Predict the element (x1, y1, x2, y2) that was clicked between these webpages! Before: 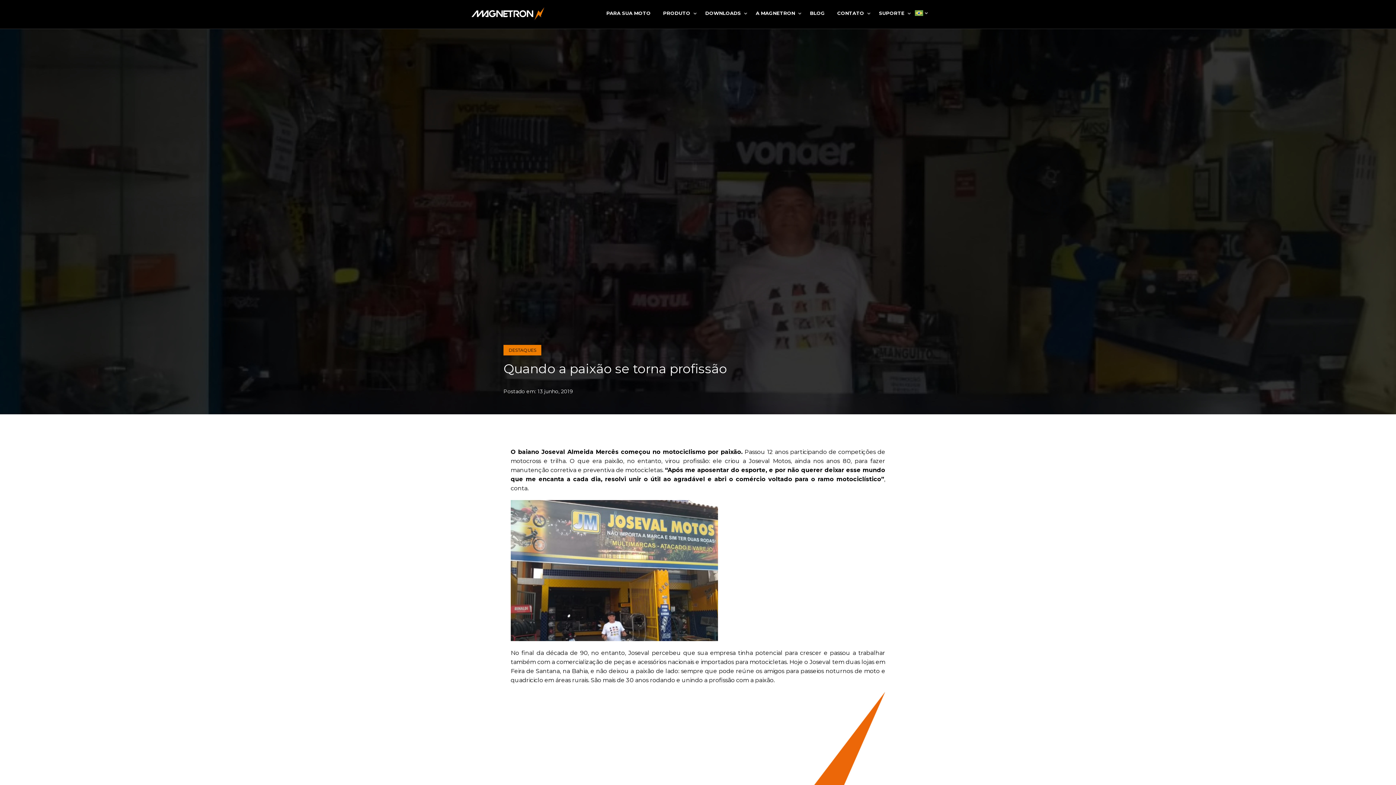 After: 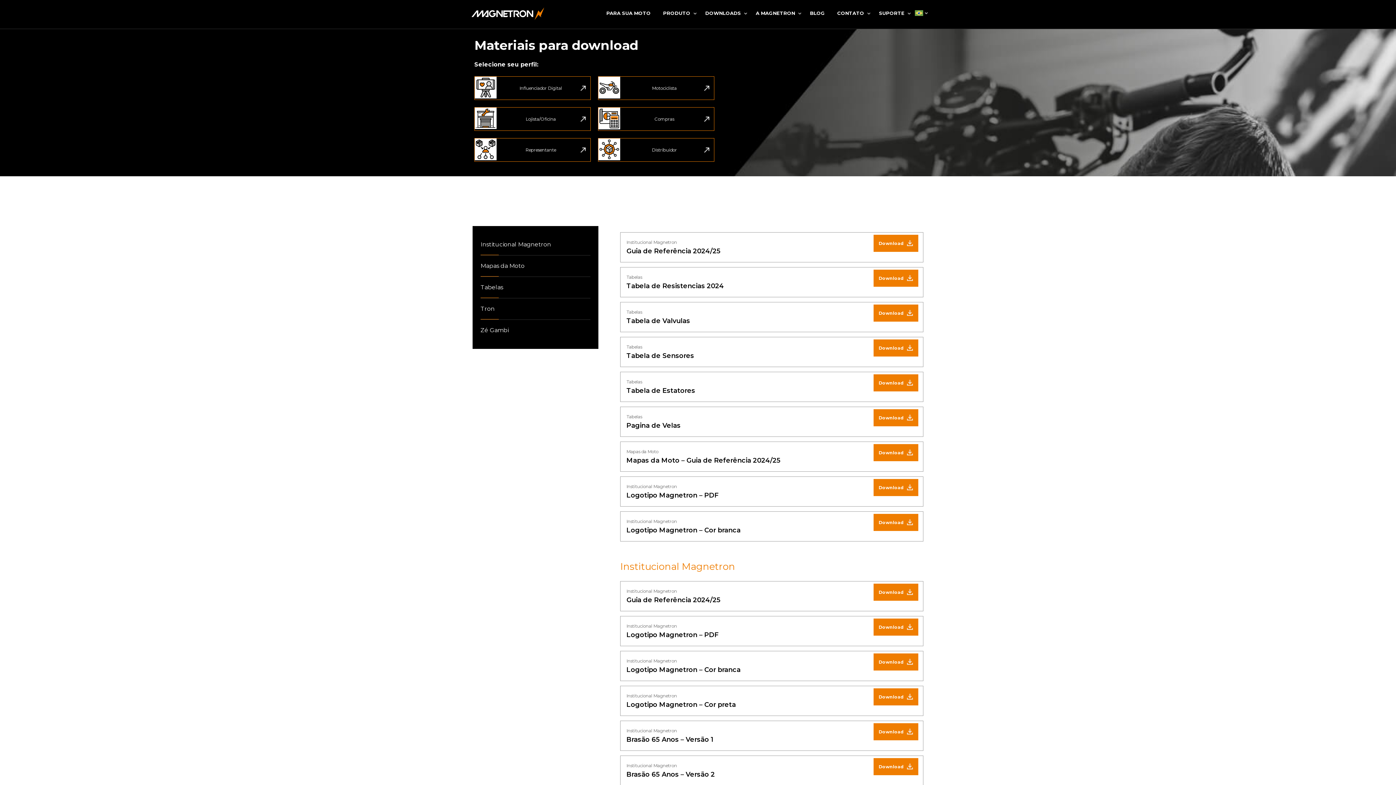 Action: bbox: (701, 6, 744, 20) label: DOWNLOADS